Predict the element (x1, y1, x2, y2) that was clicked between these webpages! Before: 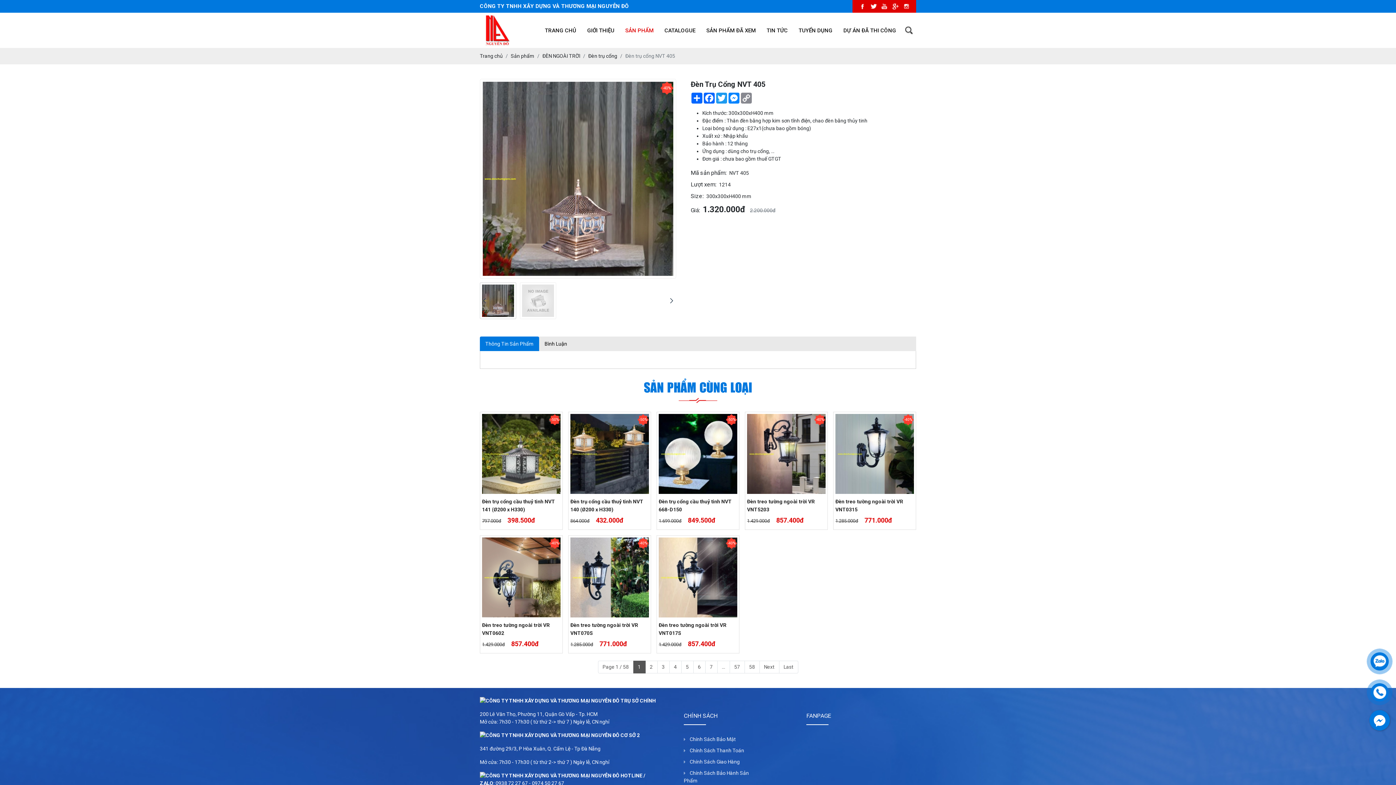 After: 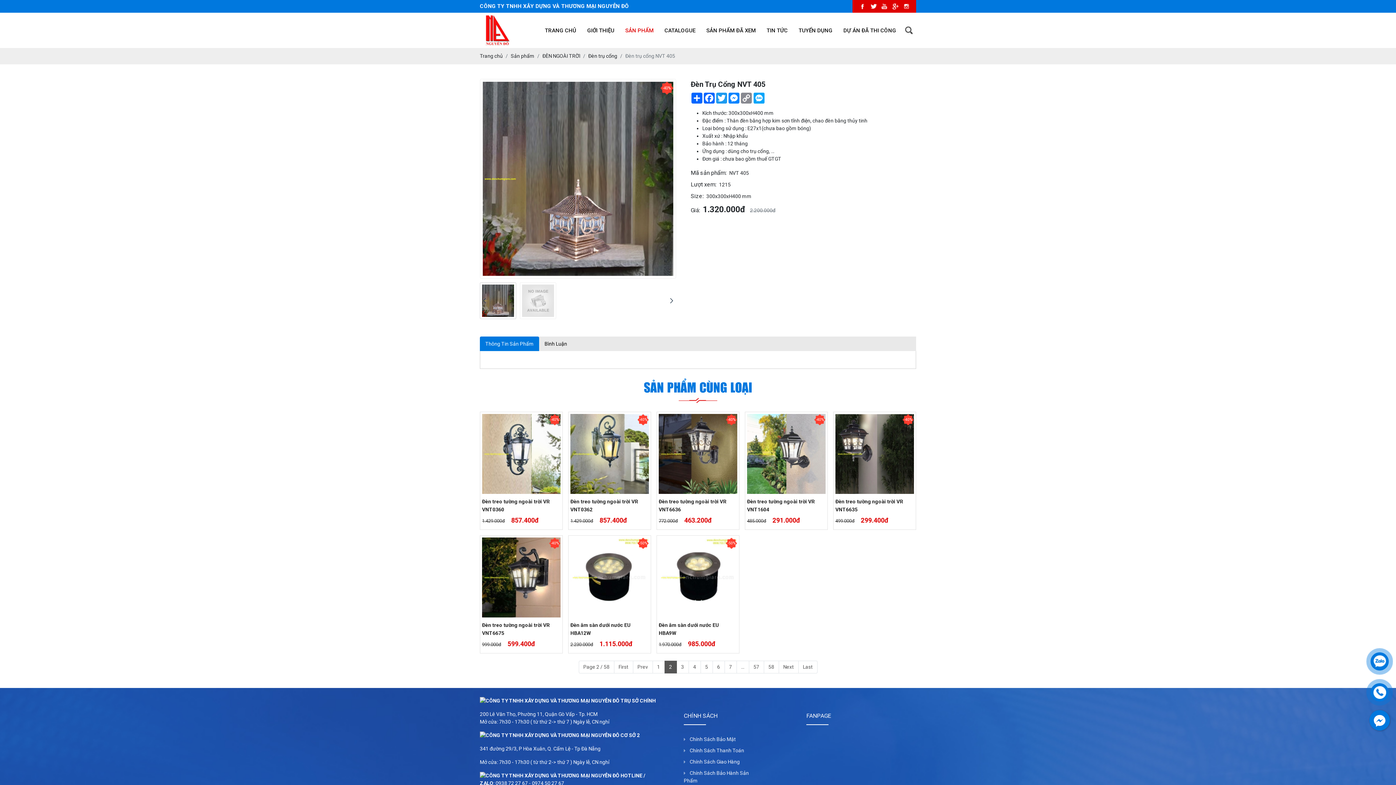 Action: bbox: (759, 661, 779, 673) label: Next